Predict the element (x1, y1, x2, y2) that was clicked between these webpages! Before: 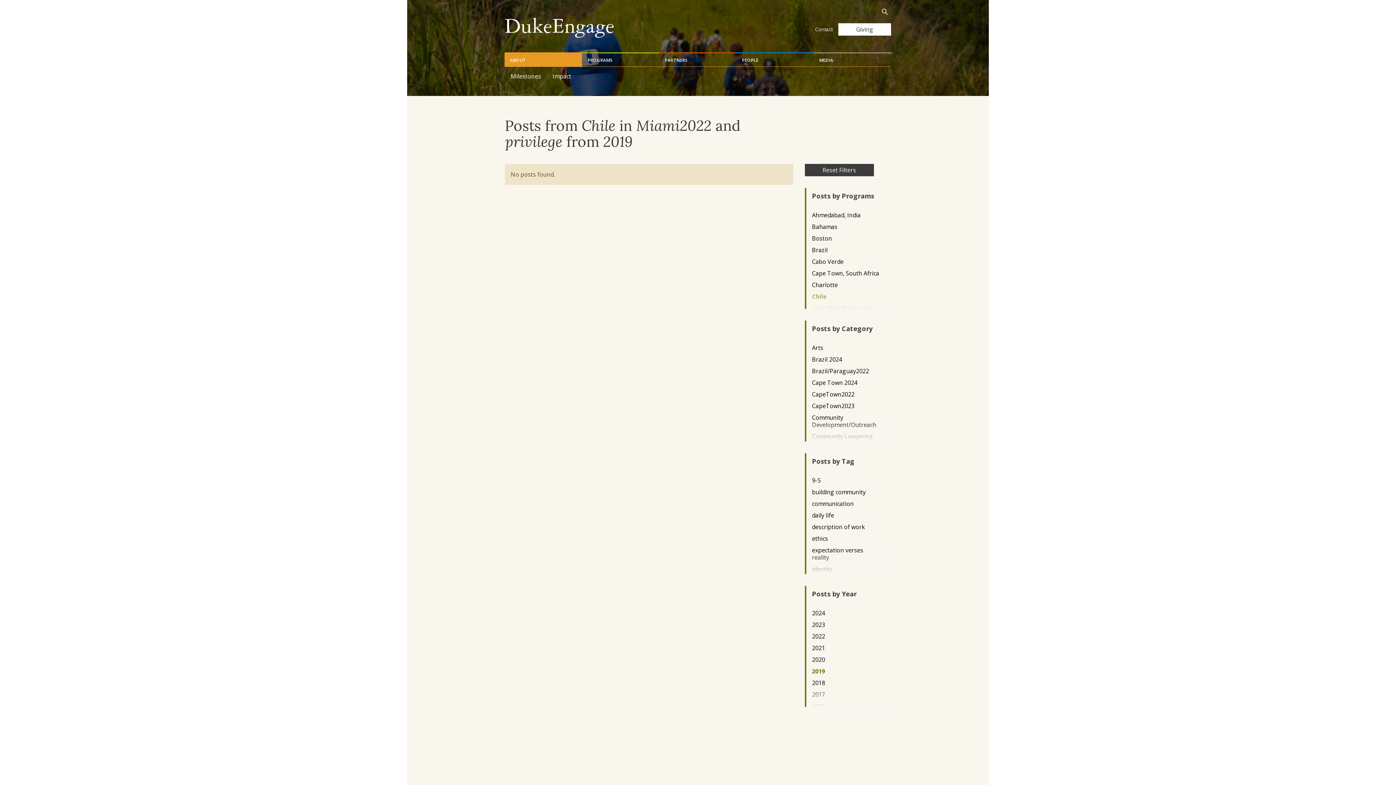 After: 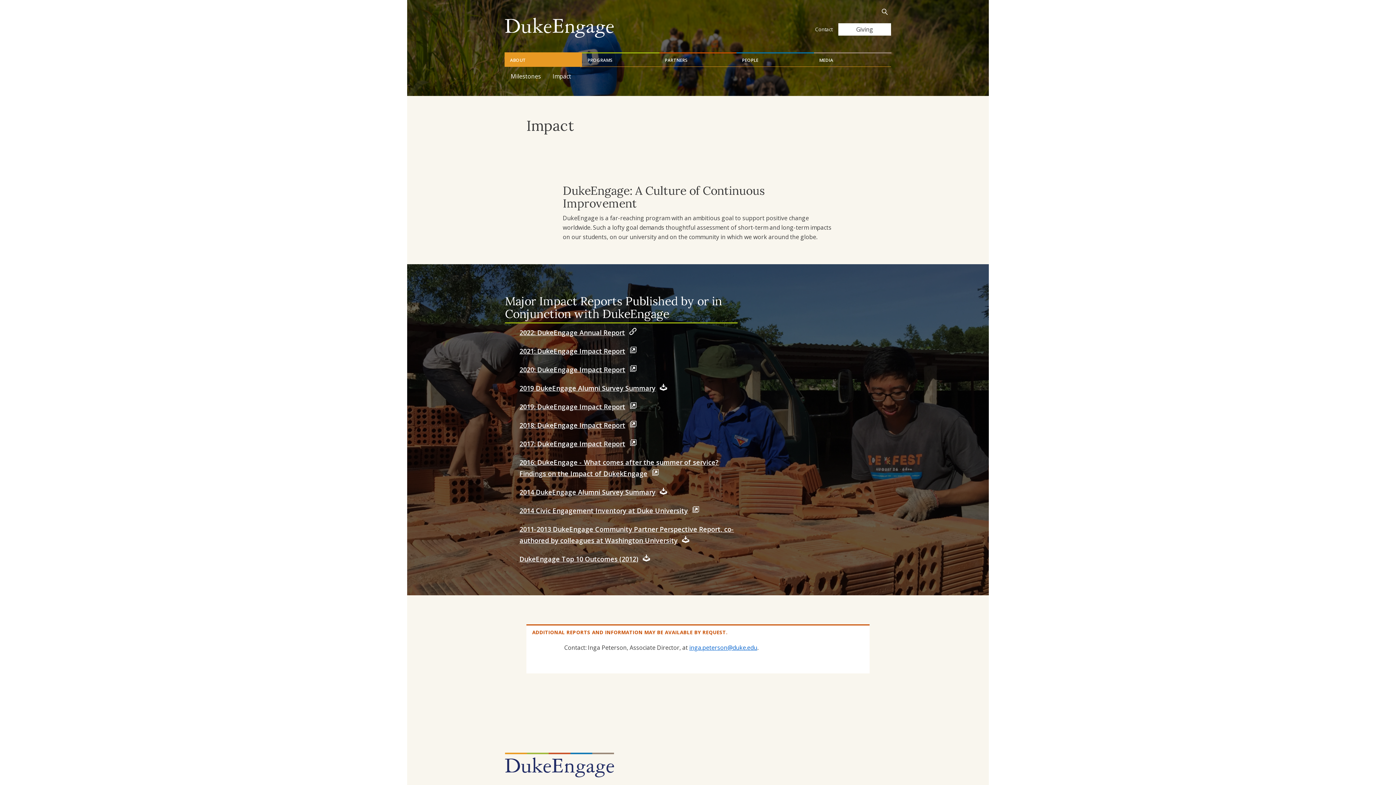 Action: label: Impact bbox: (546, 66, 577, 84)